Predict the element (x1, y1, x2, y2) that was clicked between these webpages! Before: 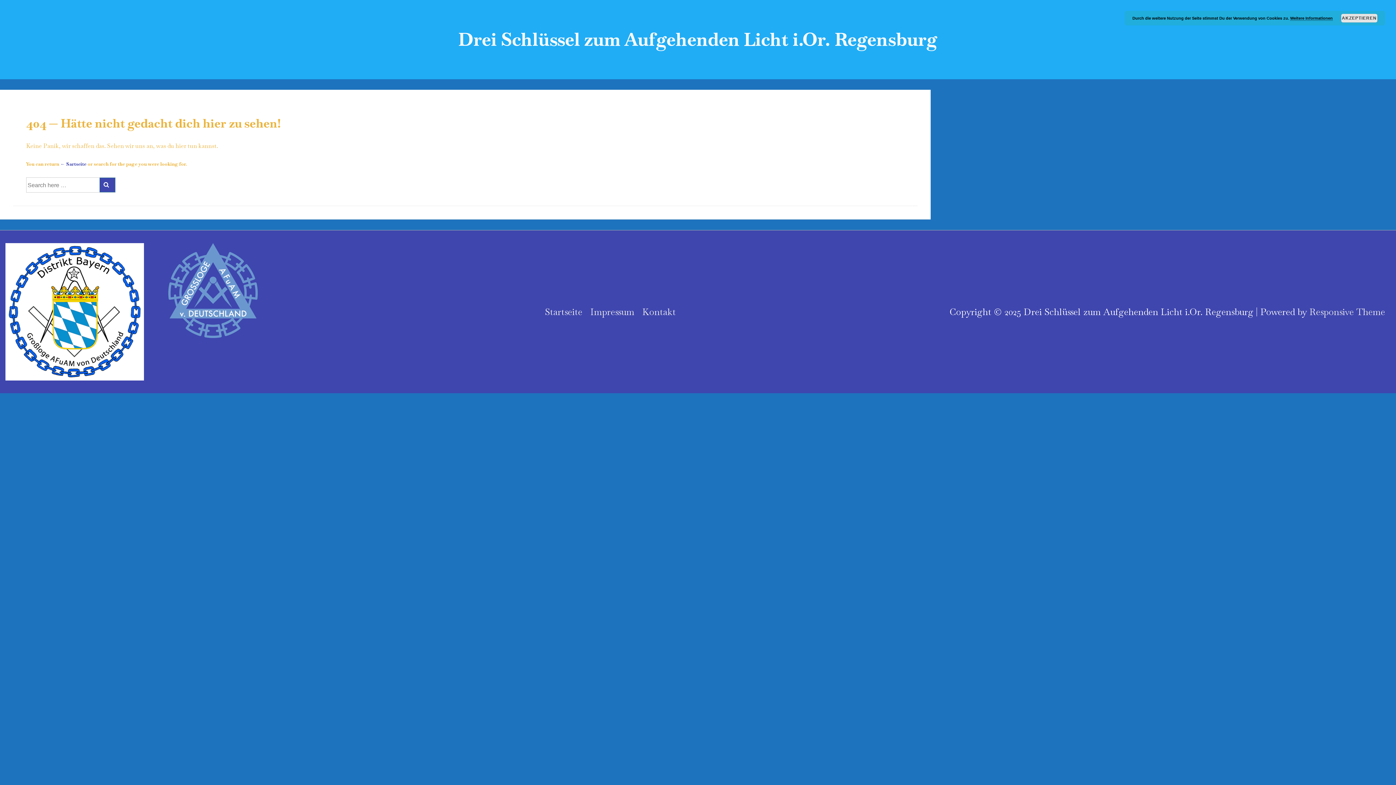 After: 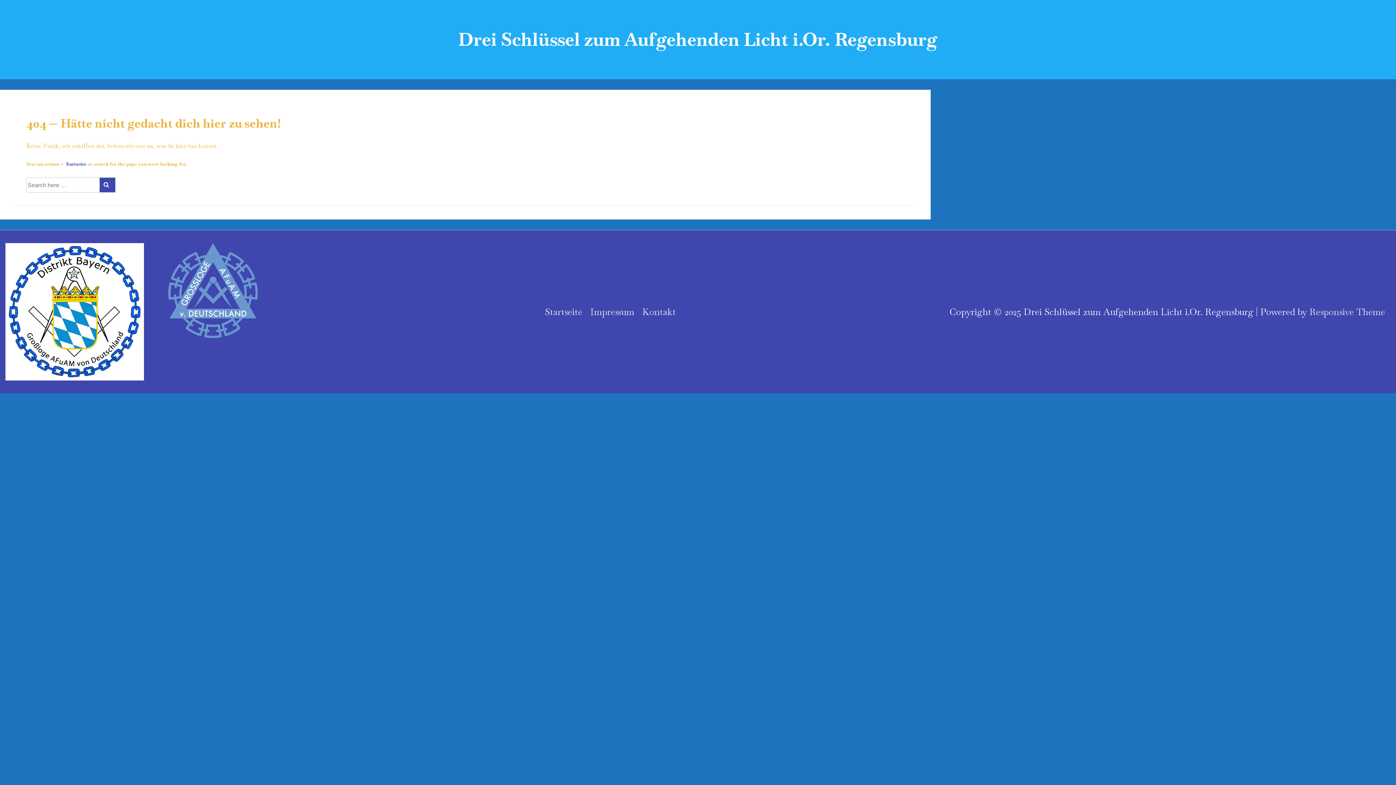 Action: label: AKZEPTIEREN bbox: (1341, 13, 1377, 22)